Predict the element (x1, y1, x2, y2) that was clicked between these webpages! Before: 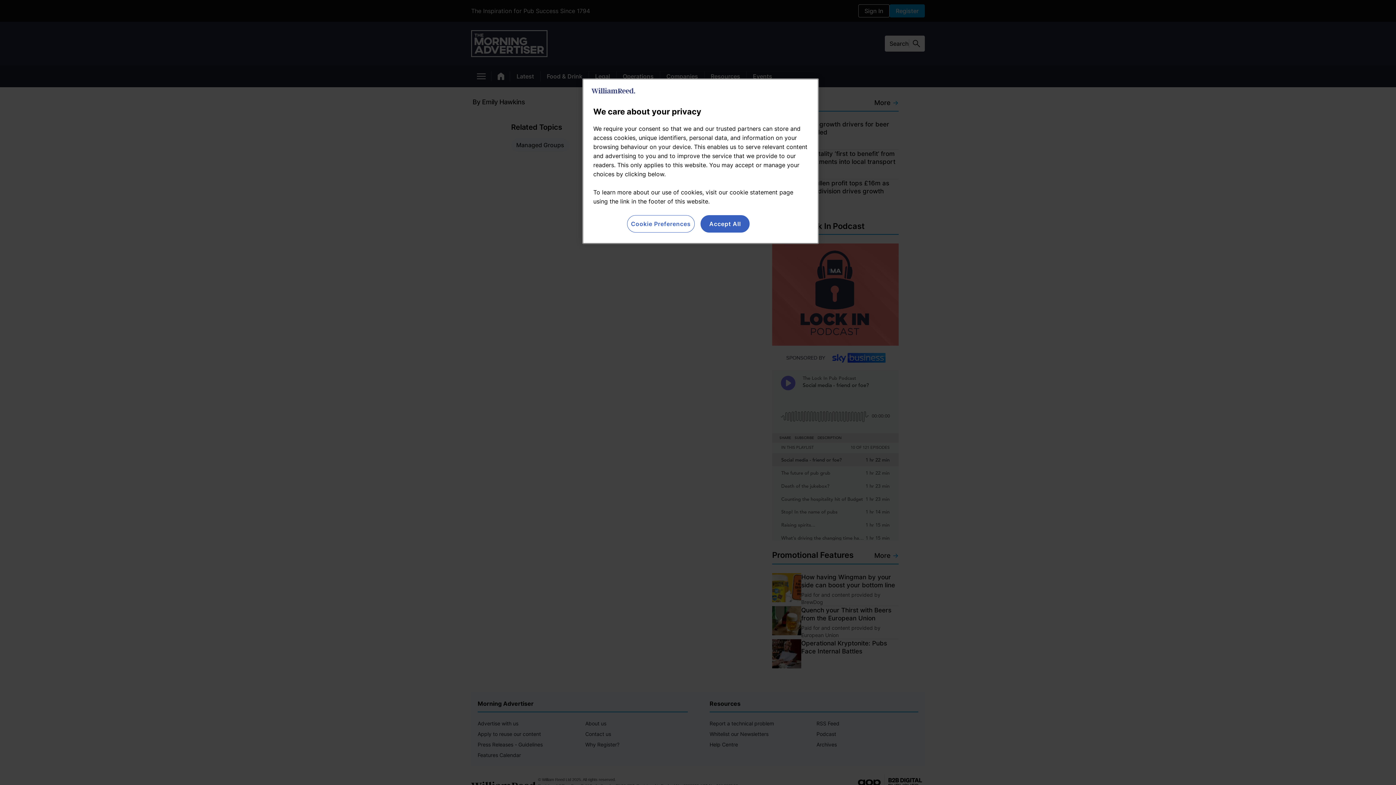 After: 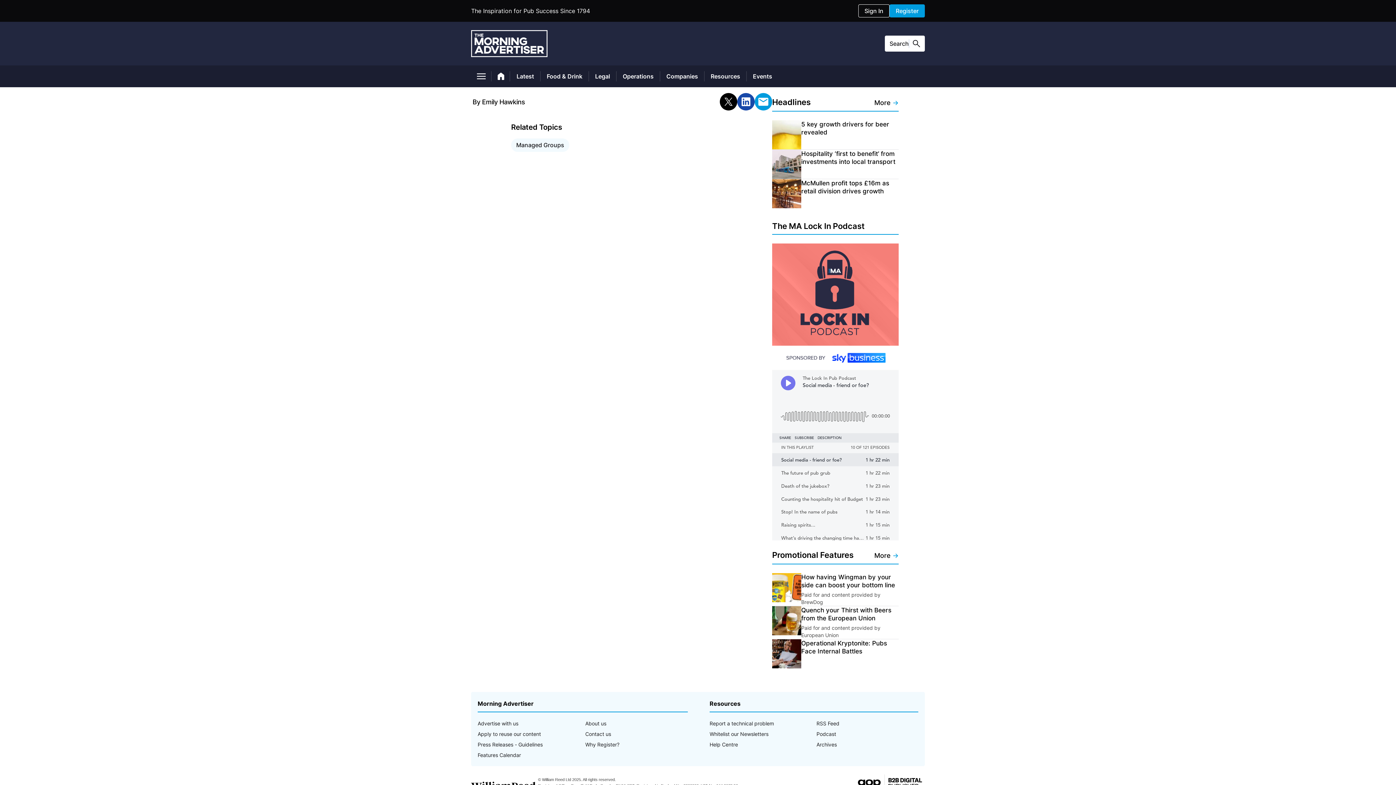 Action: bbox: (700, 215, 749, 232) label: Accept All